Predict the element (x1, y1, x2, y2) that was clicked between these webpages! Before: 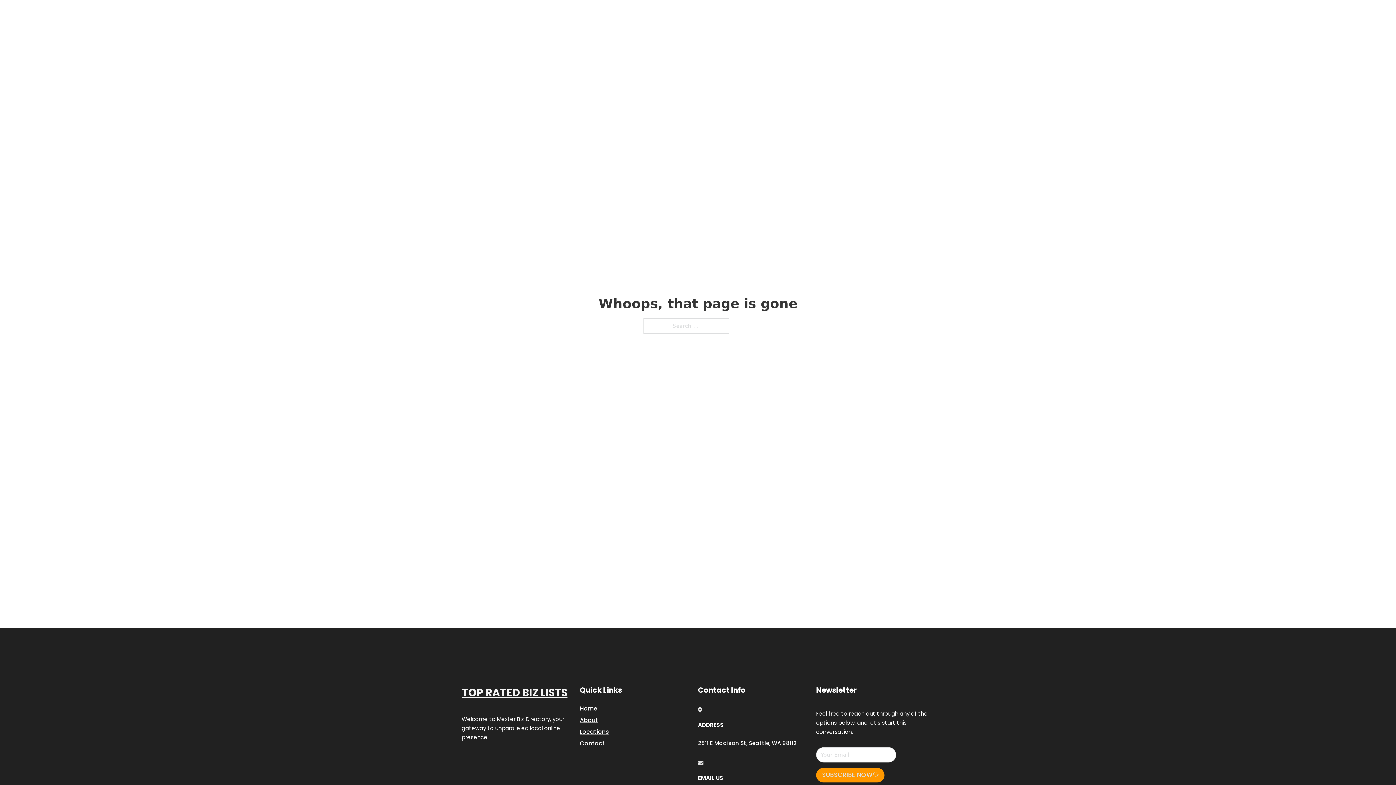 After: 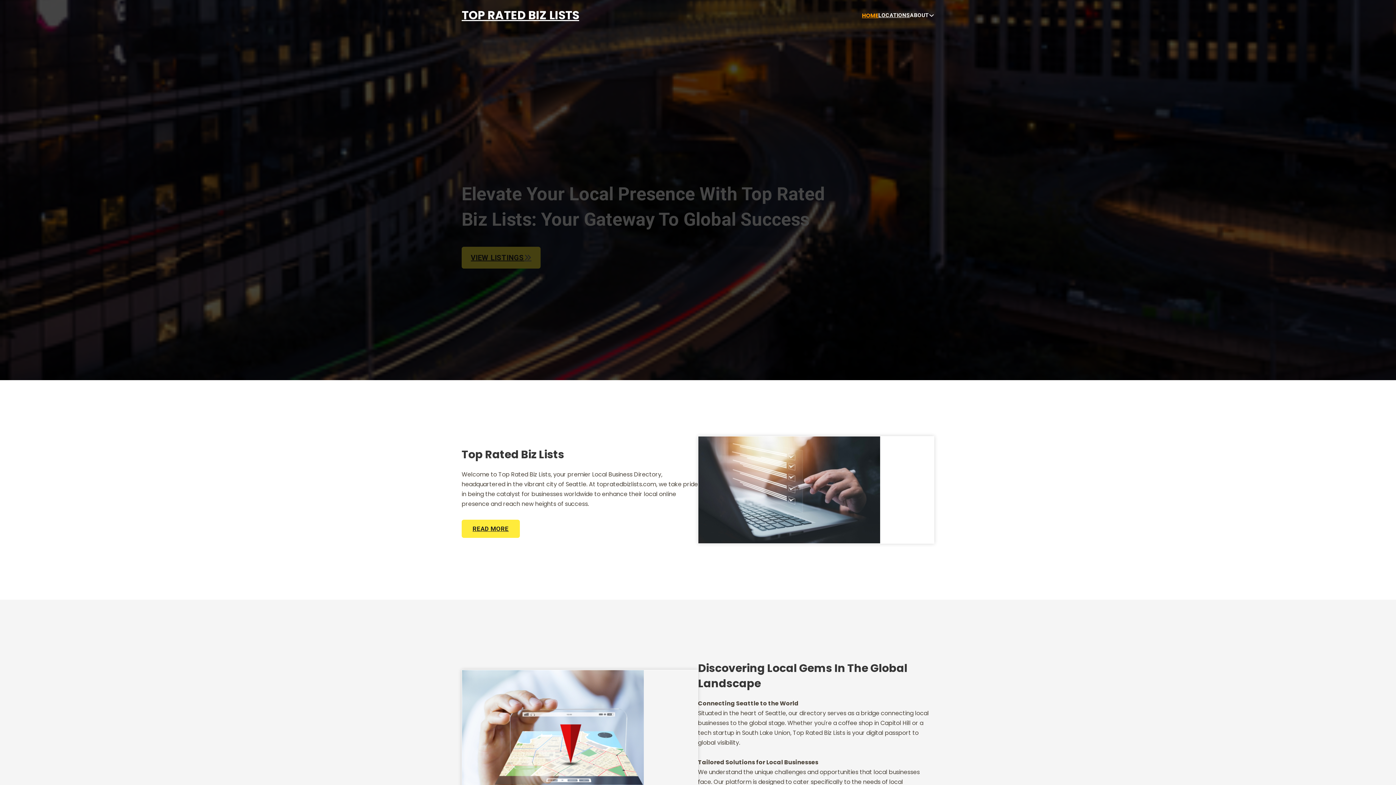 Action: bbox: (580, 703, 597, 713) label: Home